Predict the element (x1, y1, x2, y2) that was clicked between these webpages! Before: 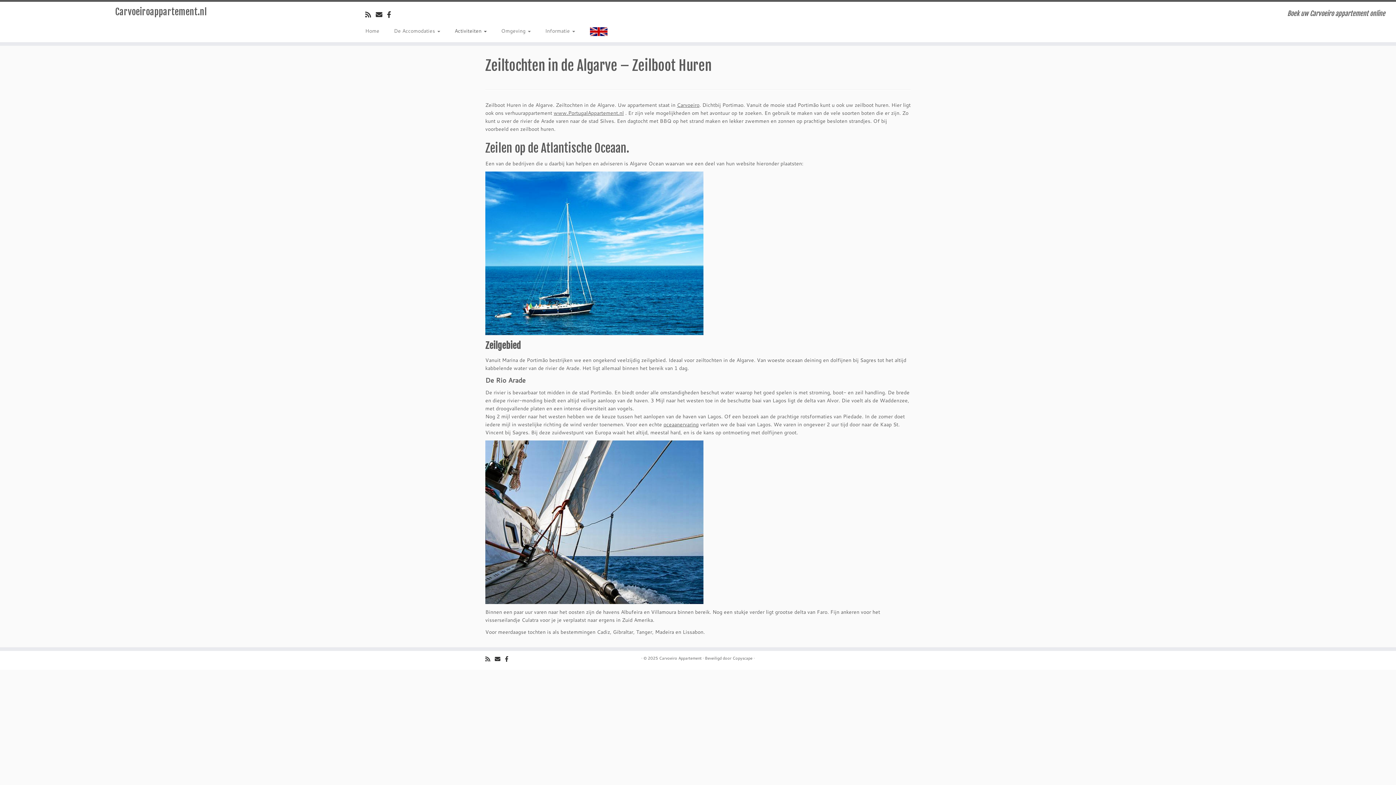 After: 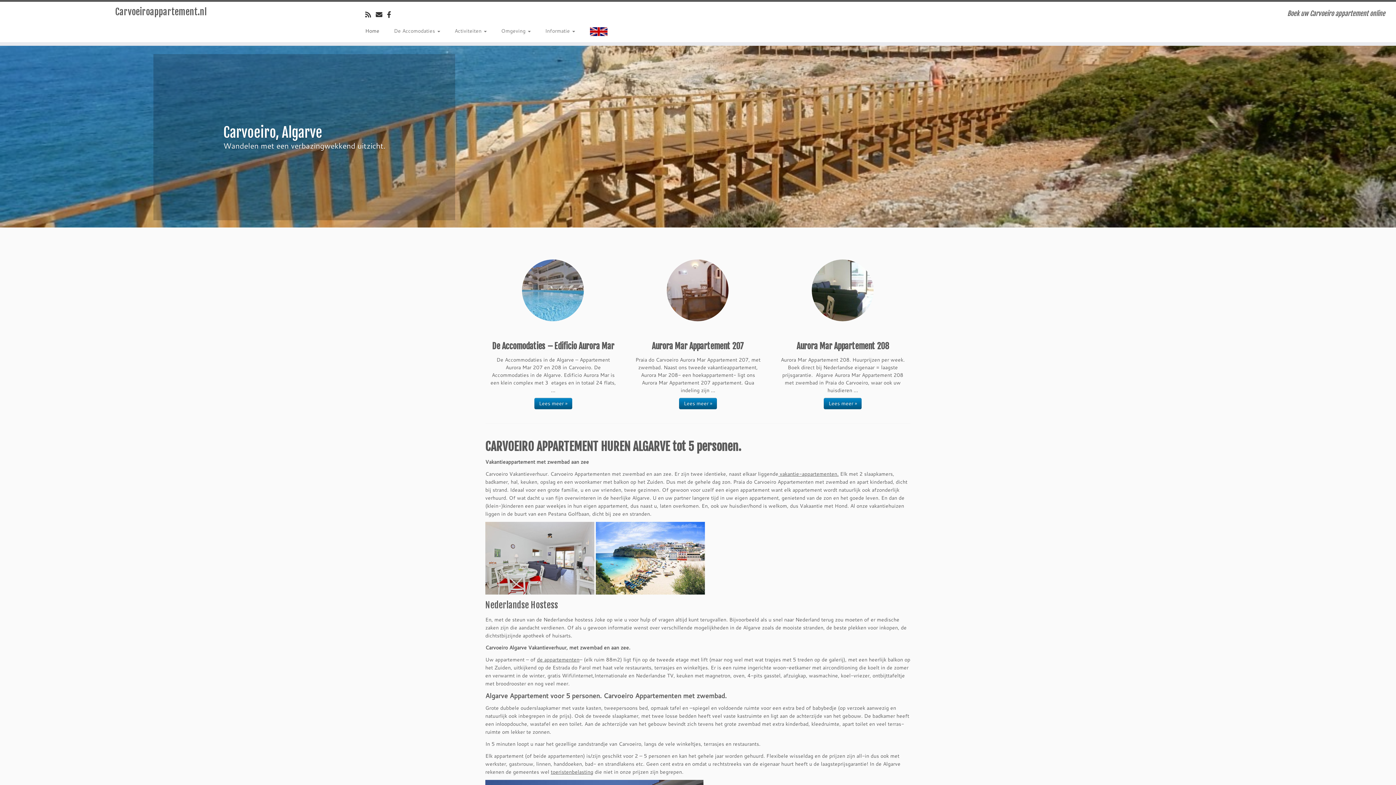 Action: label: Carvoeiroappartement.nl bbox: (0, 5, 322, 18)